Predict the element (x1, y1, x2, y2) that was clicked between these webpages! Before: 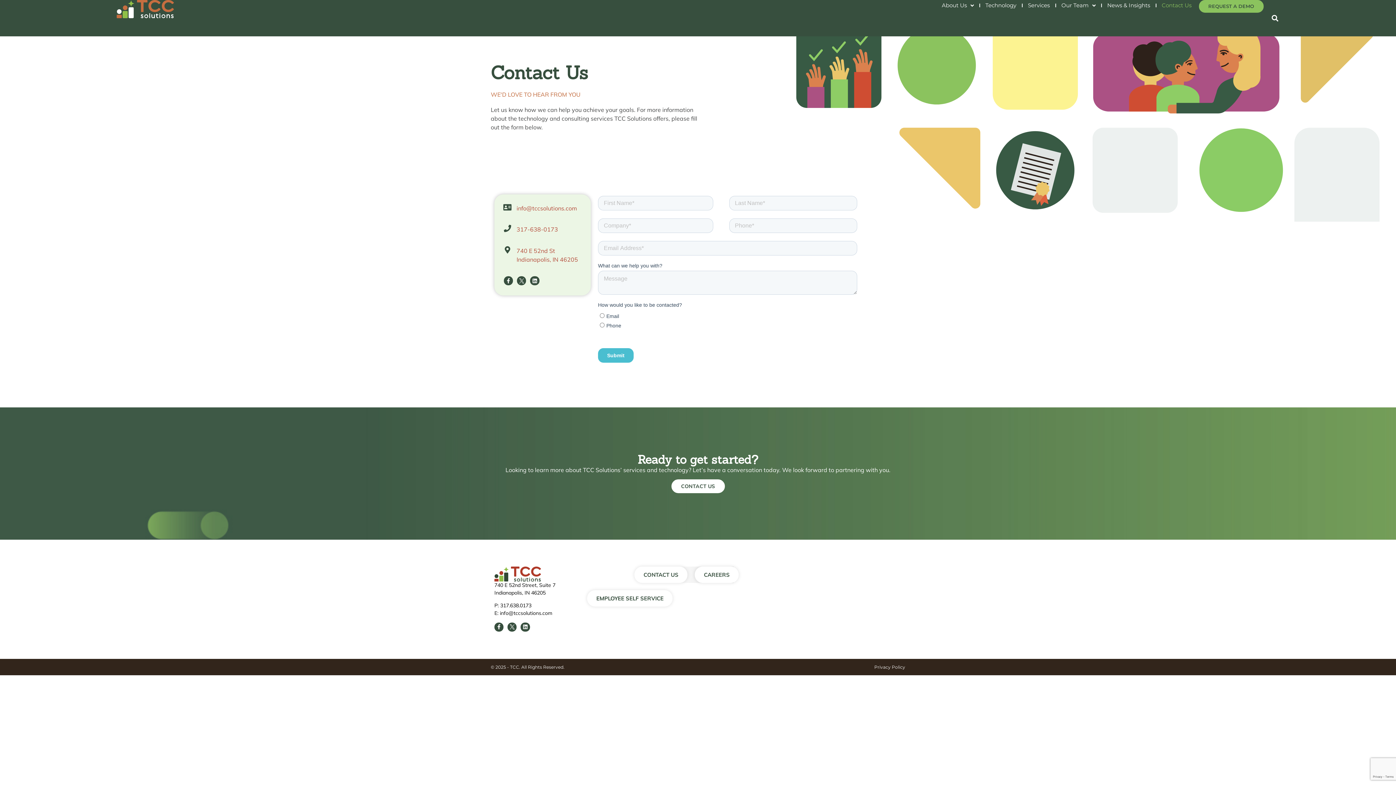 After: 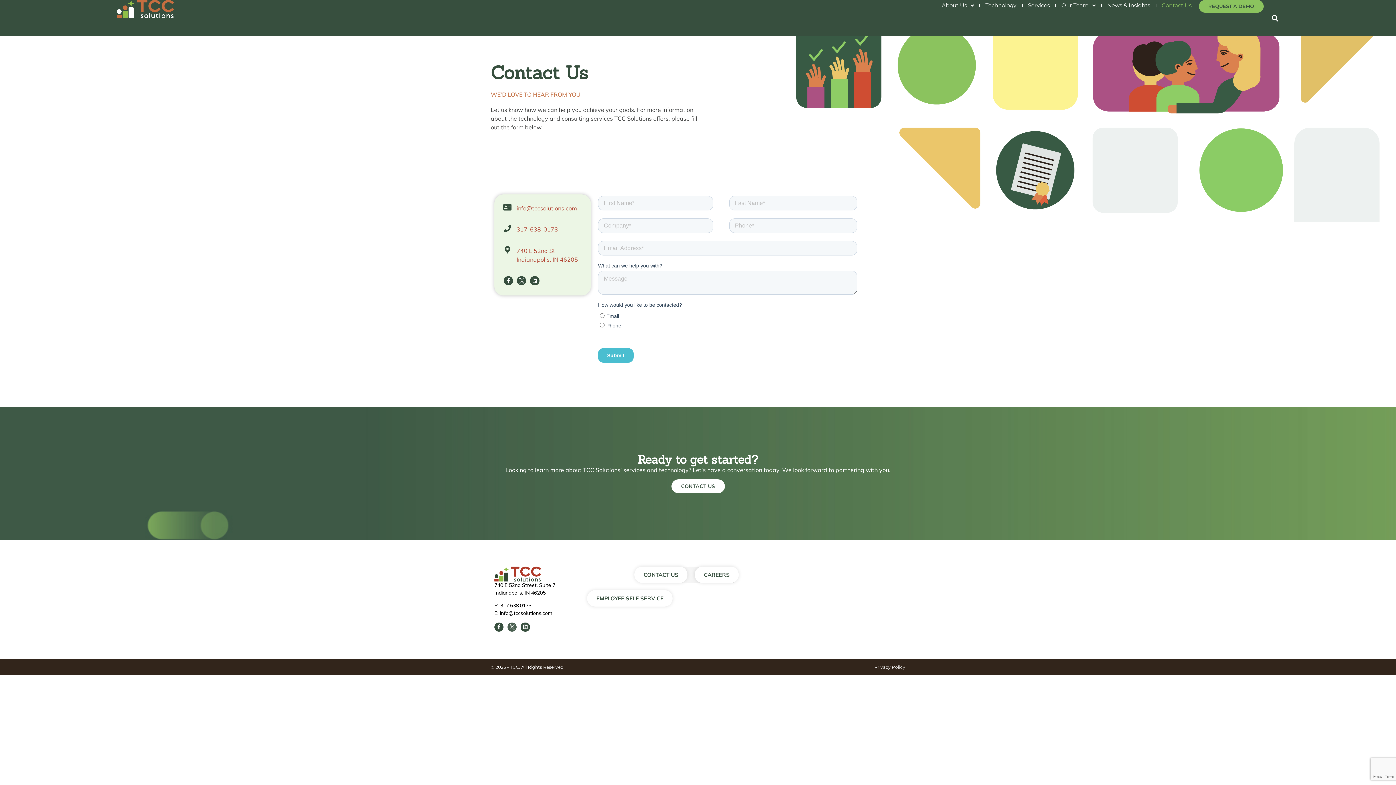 Action: bbox: (507, 622, 516, 631) label: Twitter X Logo